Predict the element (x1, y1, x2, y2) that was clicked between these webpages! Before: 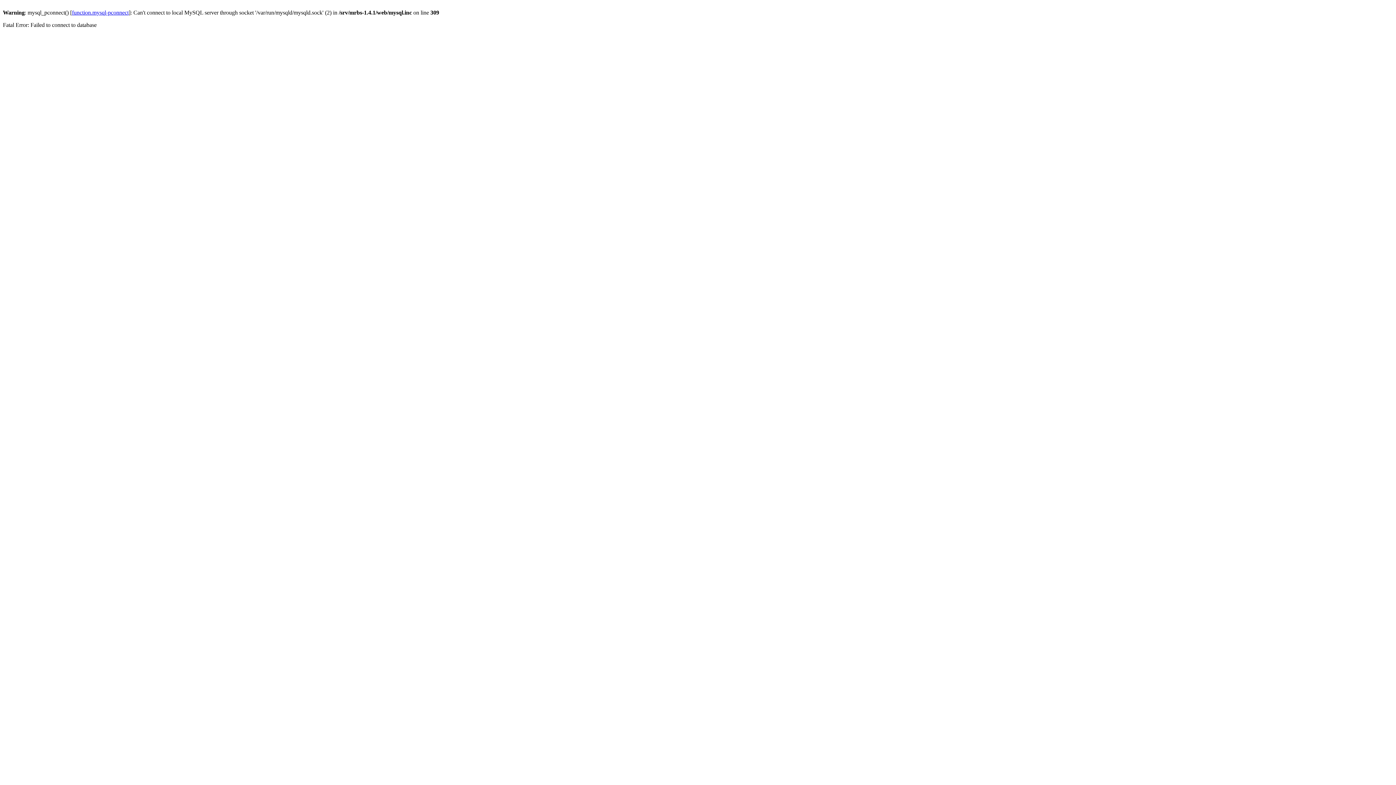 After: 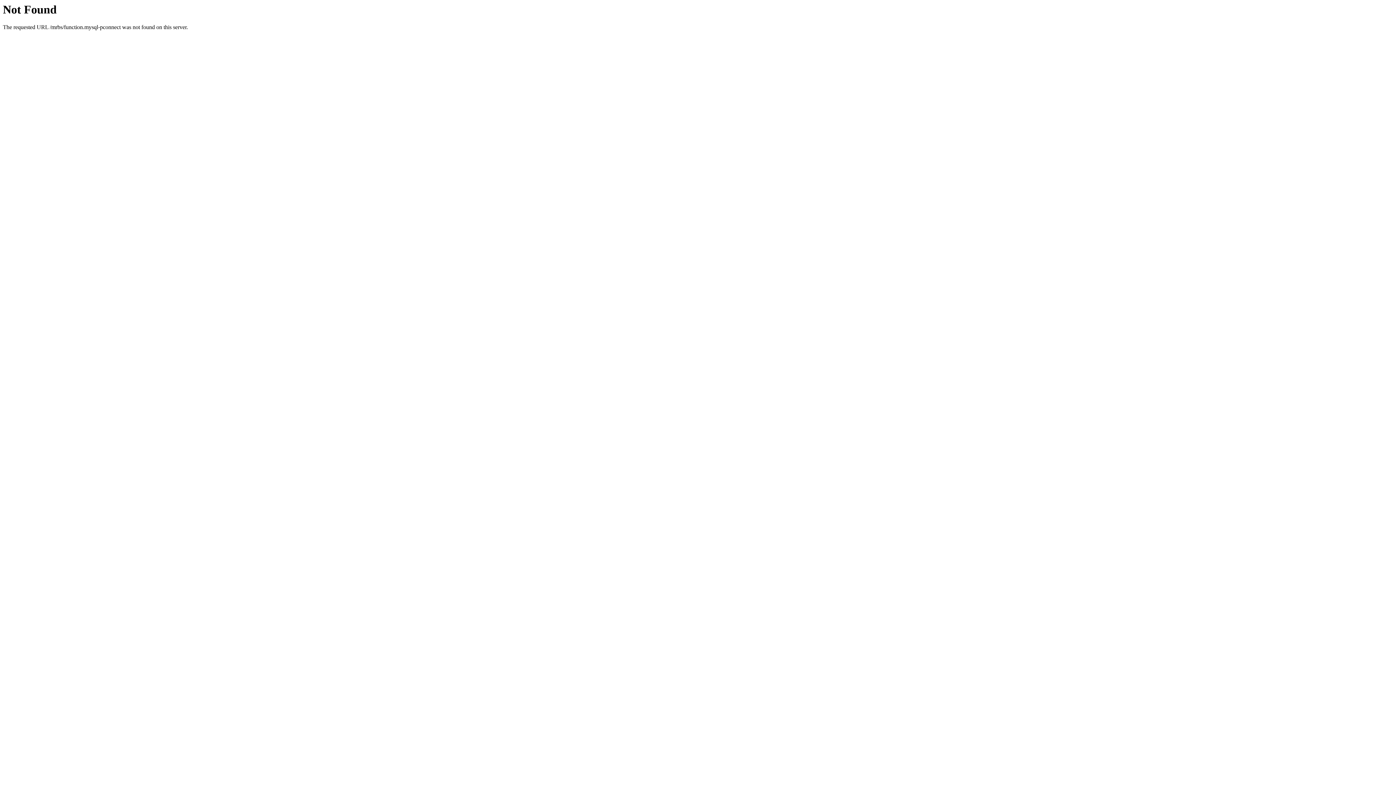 Action: bbox: (72, 9, 128, 15) label: function.mysql-pconnect